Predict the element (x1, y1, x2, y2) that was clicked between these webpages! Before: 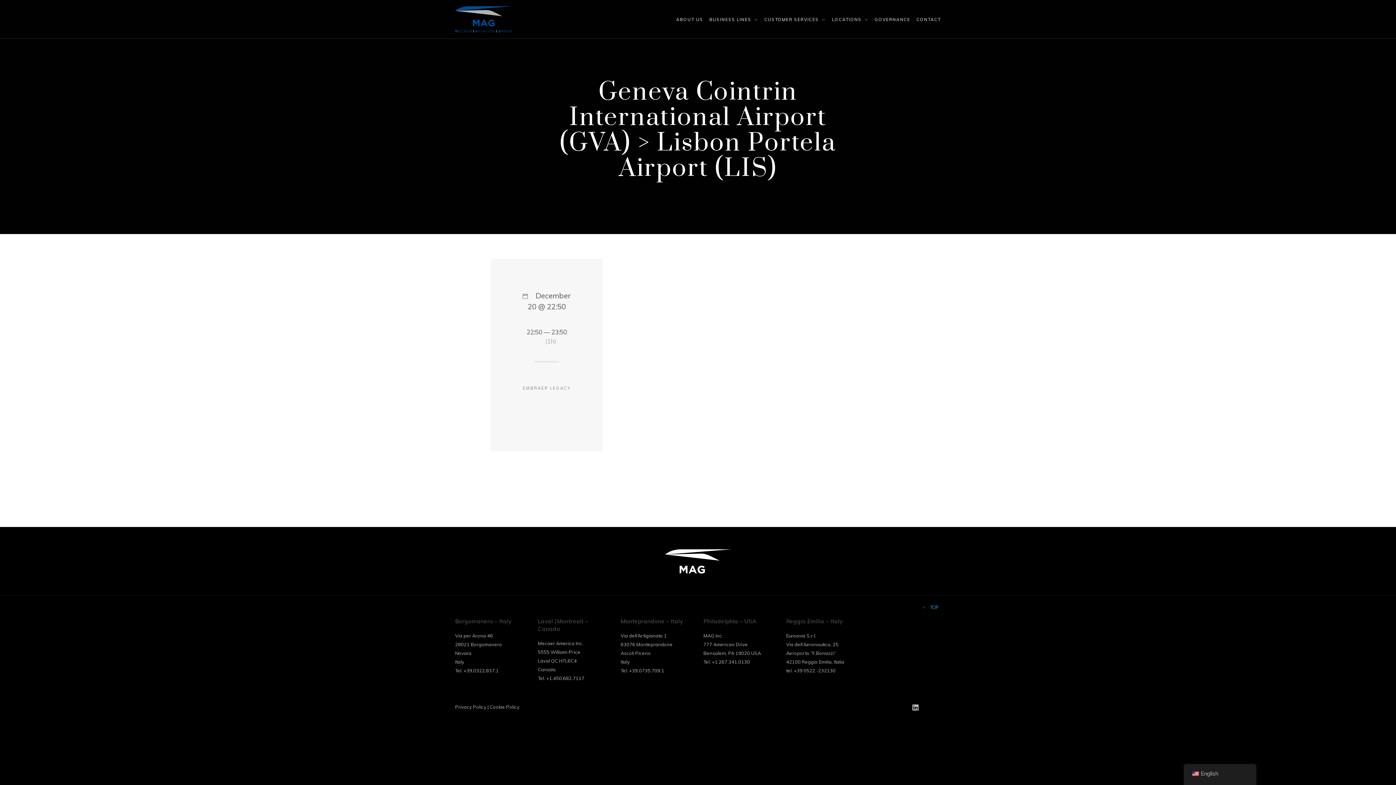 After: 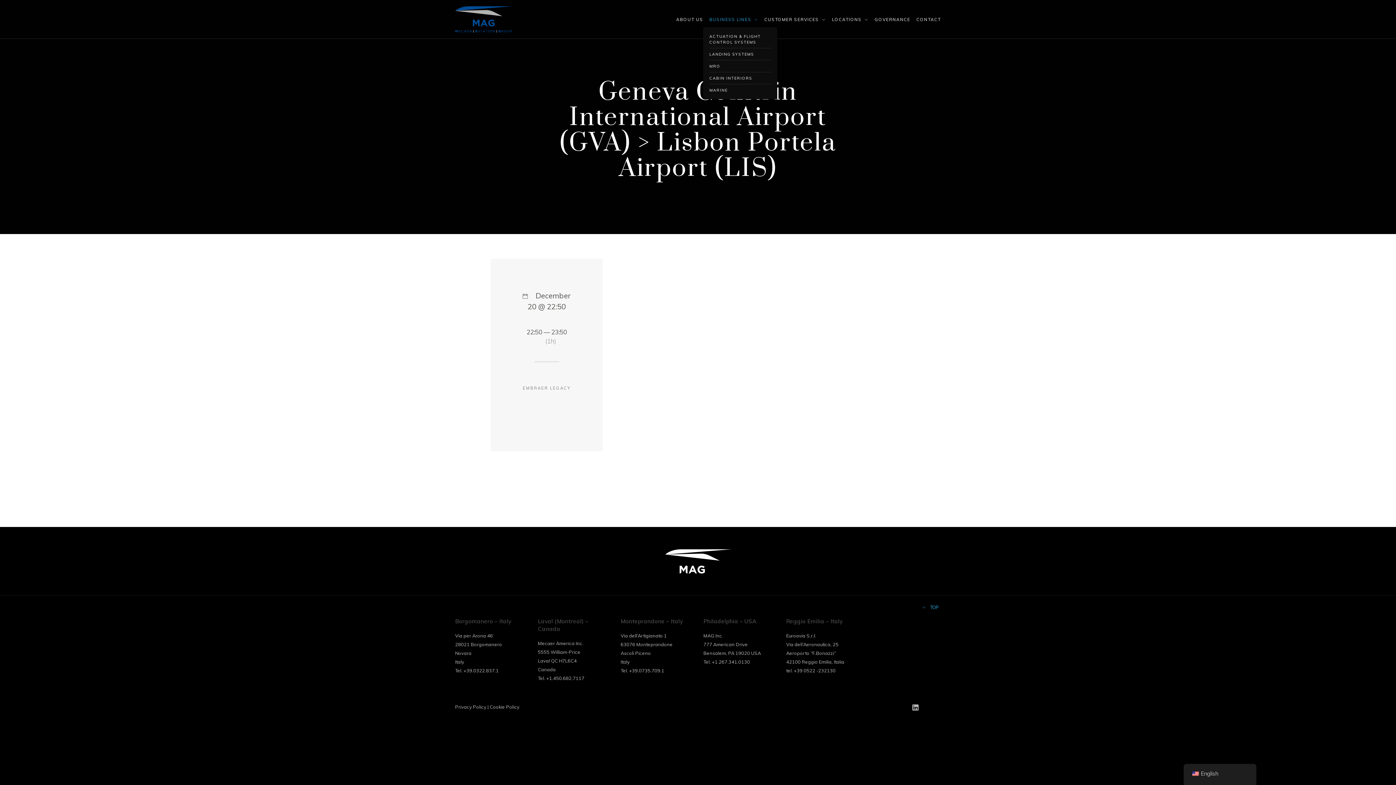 Action: label: BUSINESS LINES bbox: (709, 14, 758, 24)